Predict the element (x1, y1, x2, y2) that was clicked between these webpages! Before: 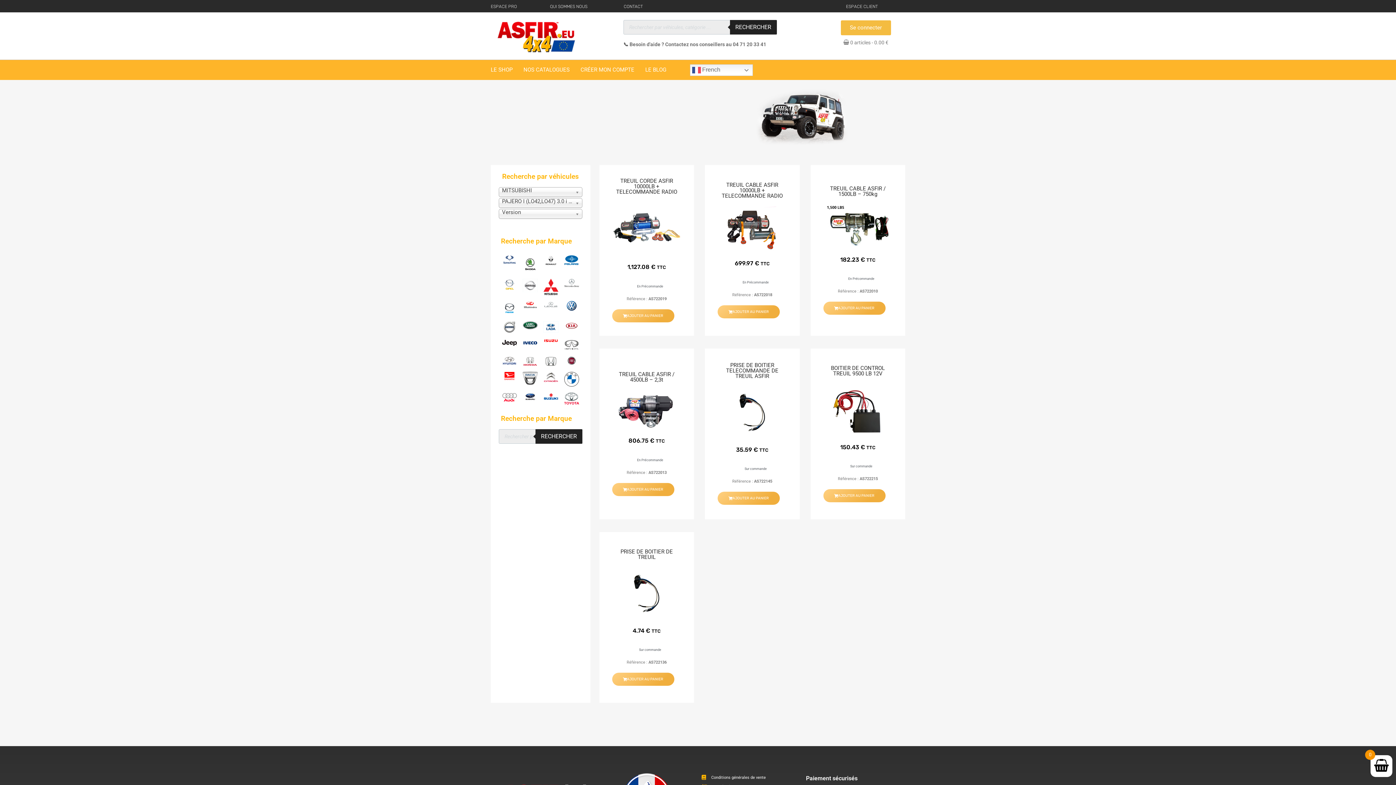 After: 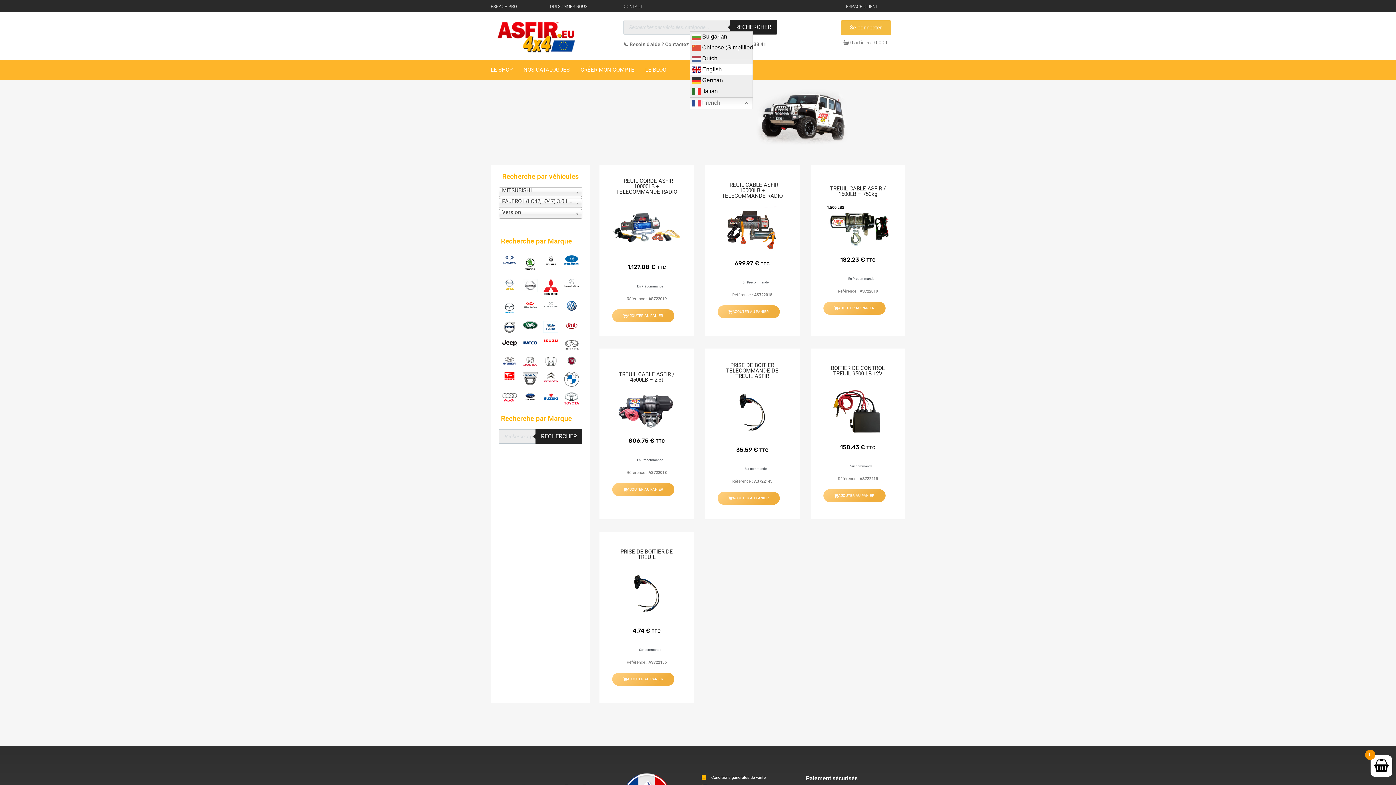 Action: label:  French bbox: (690, 64, 752, 75)